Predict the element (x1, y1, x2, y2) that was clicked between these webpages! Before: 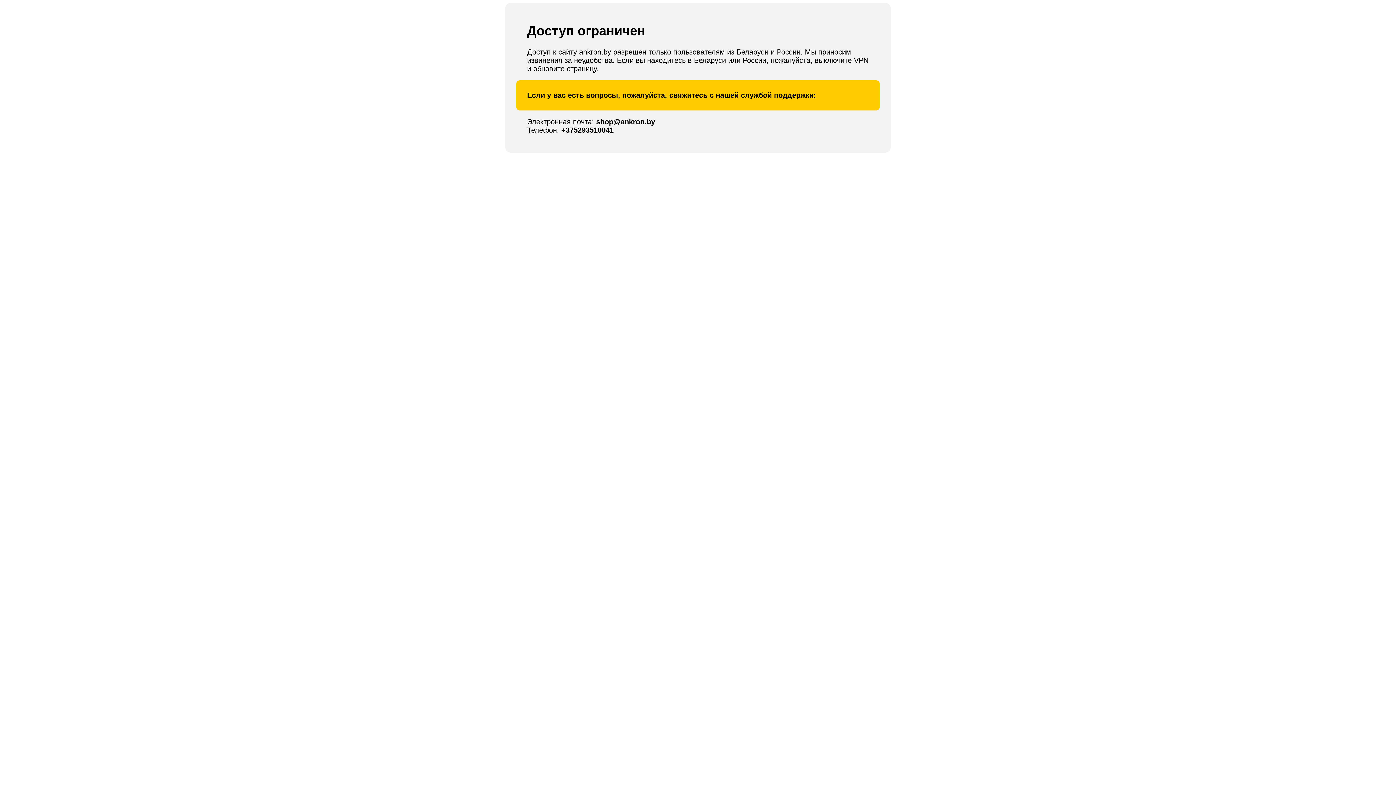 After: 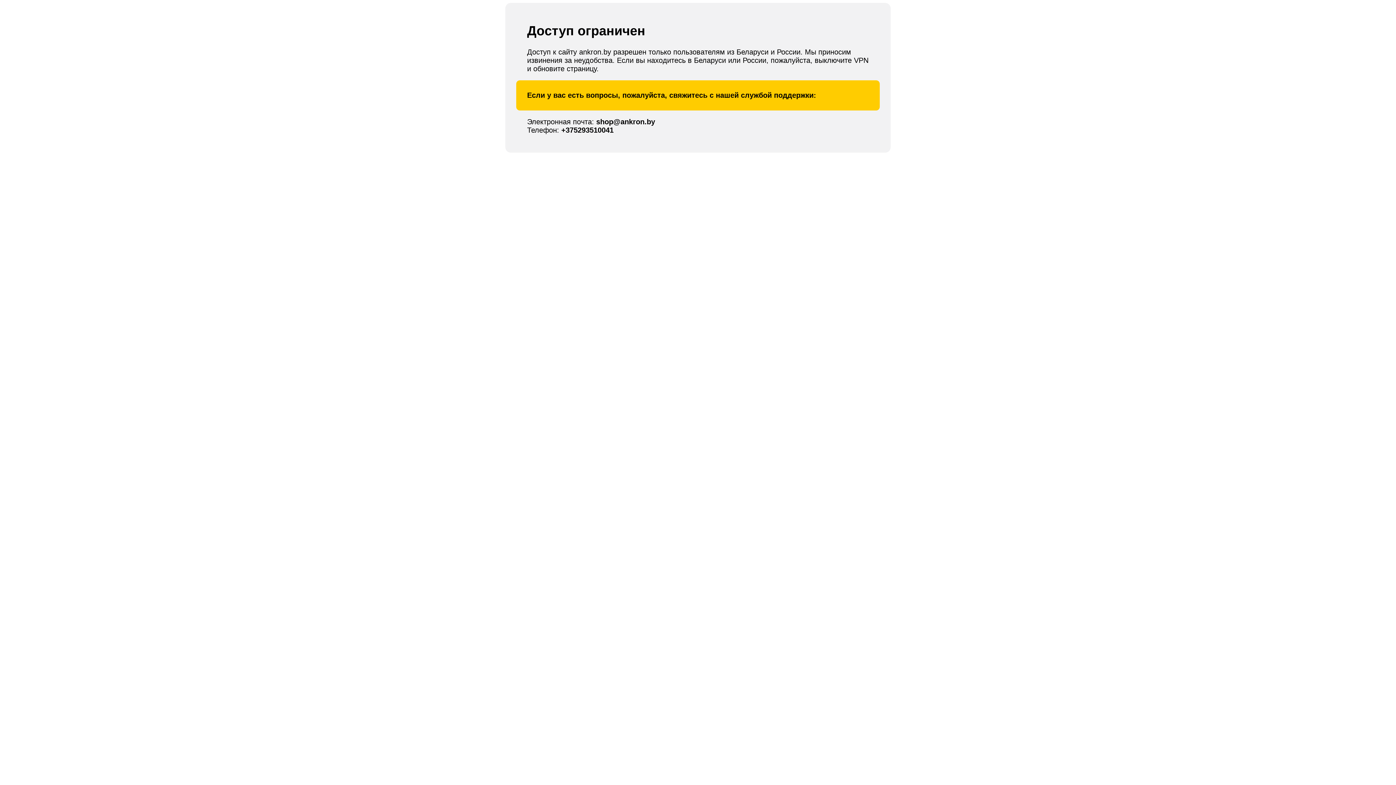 Action: label: +375293510041 bbox: (561, 126, 613, 134)